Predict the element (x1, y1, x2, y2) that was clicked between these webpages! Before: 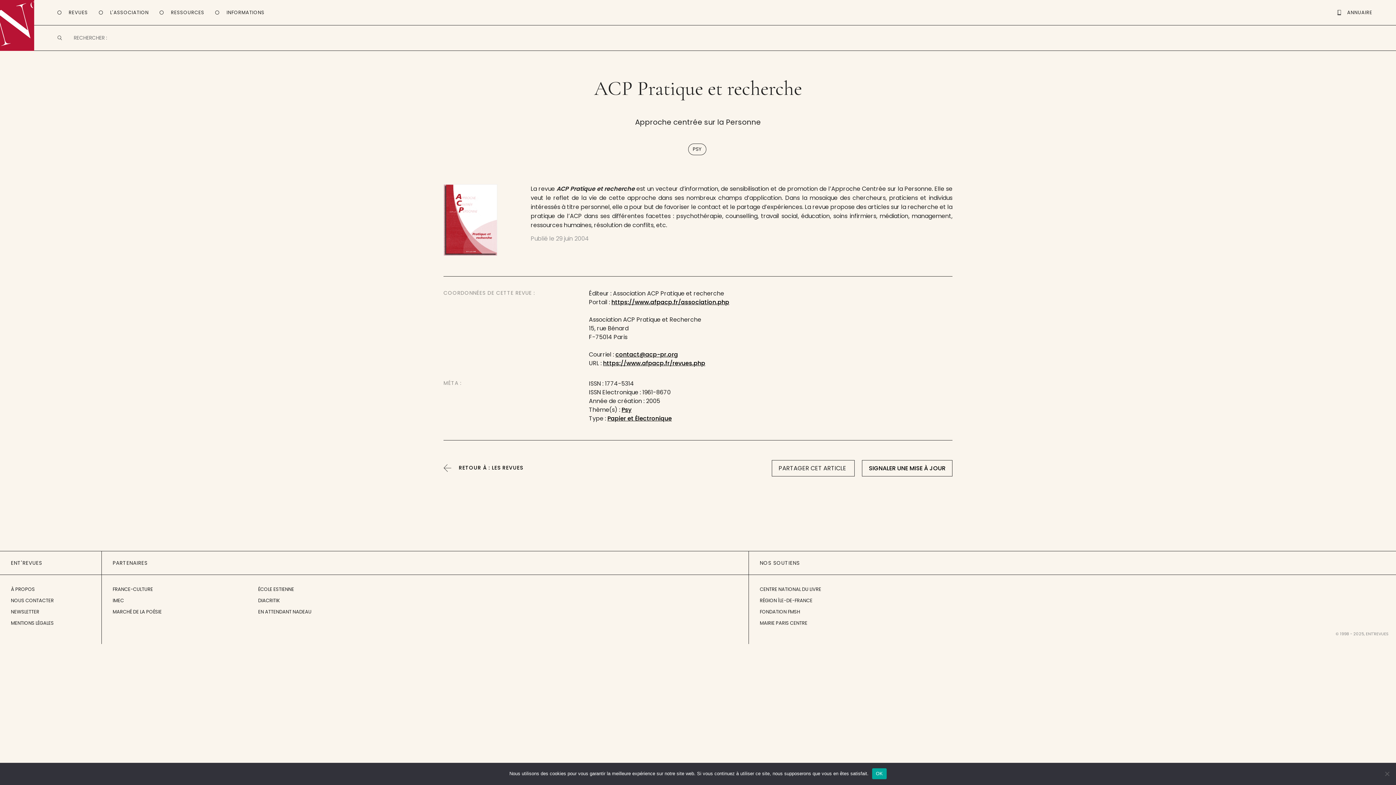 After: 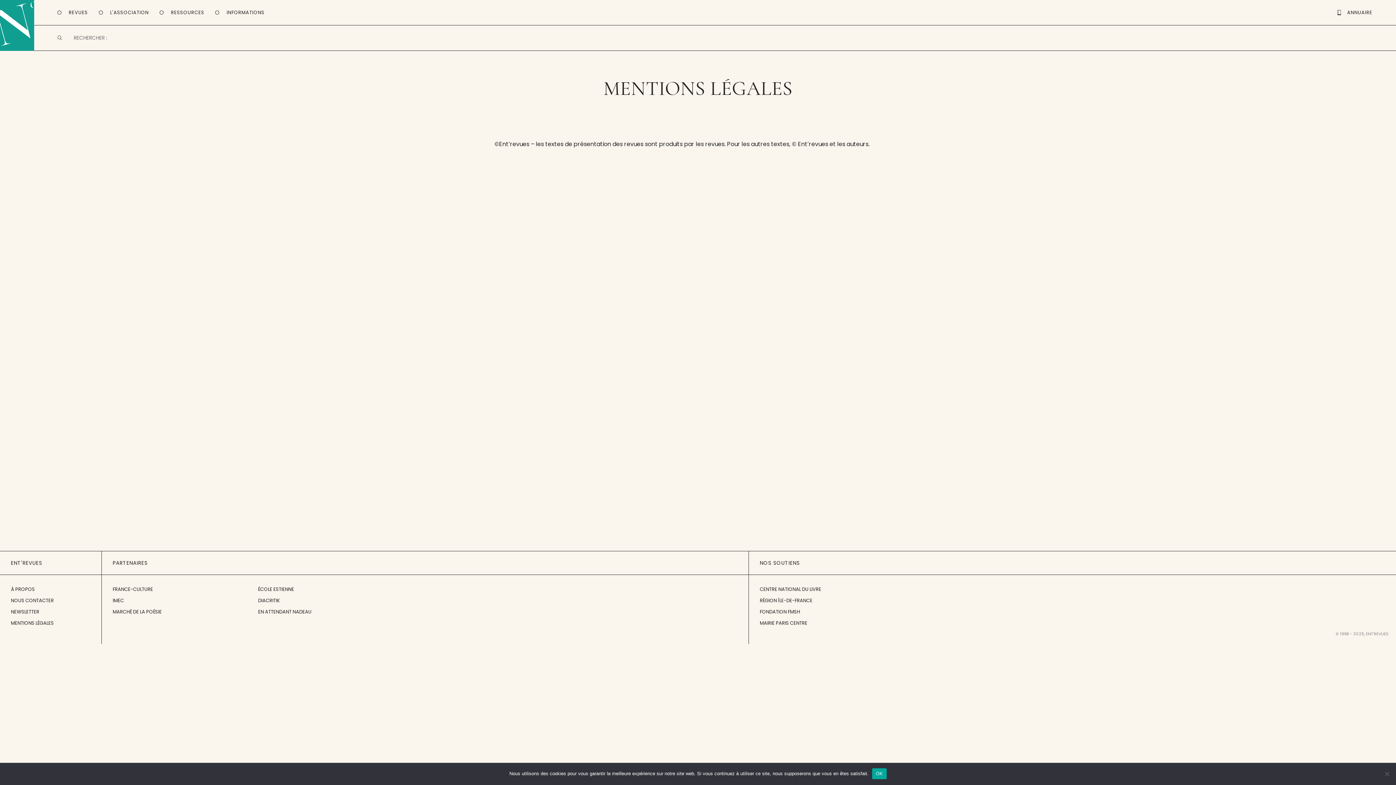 Action: bbox: (10, 620, 53, 627) label: MENTIONS LÉGALES